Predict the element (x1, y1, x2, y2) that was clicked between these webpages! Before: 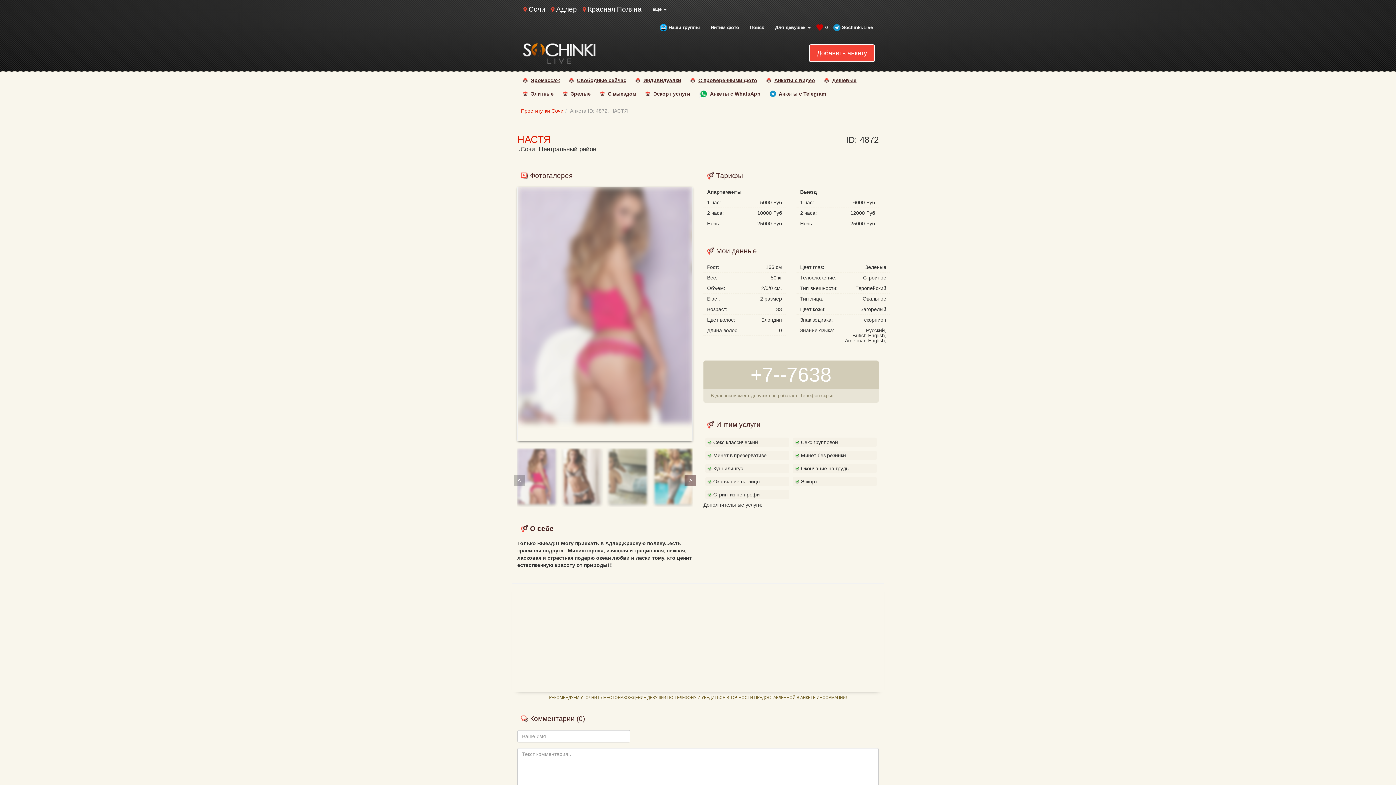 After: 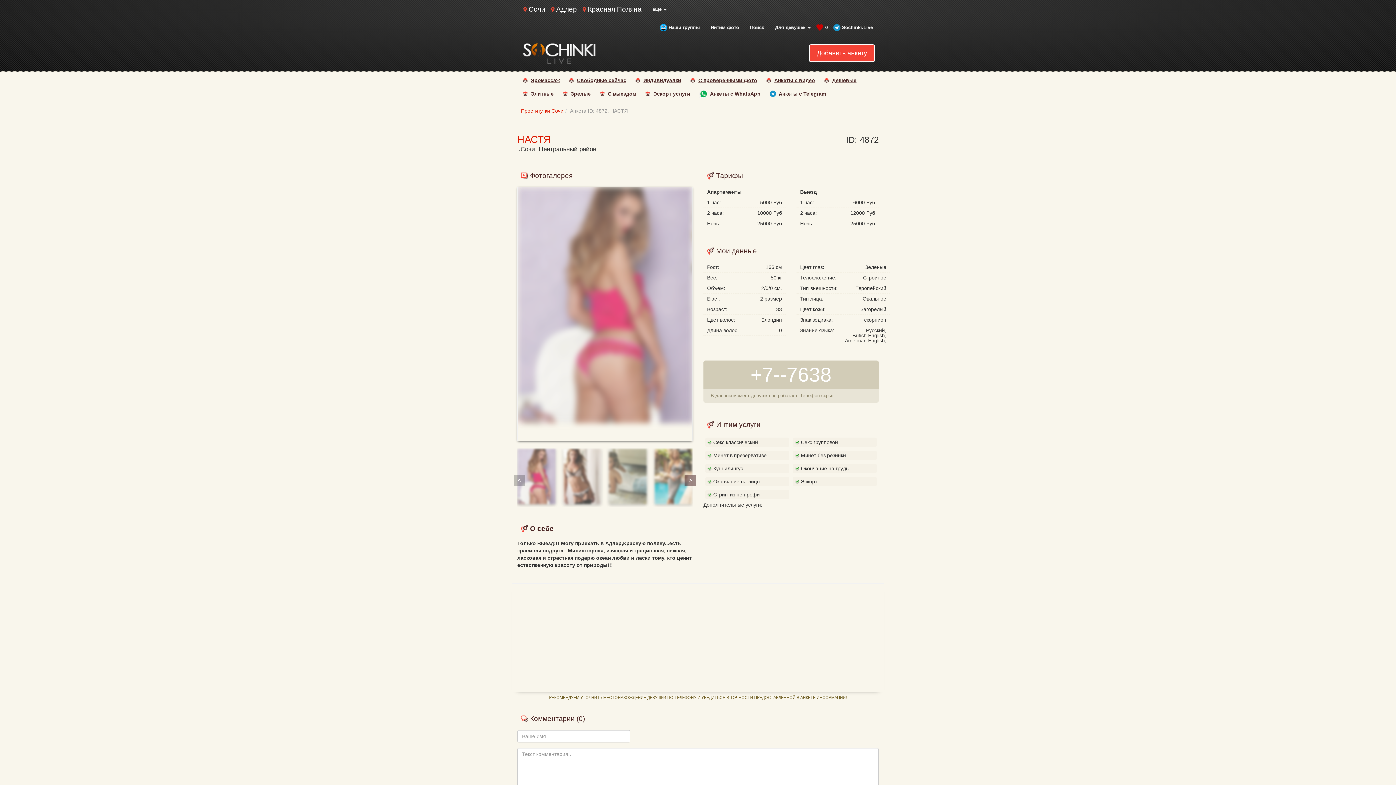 Action: bbox: (517, 448, 555, 504)